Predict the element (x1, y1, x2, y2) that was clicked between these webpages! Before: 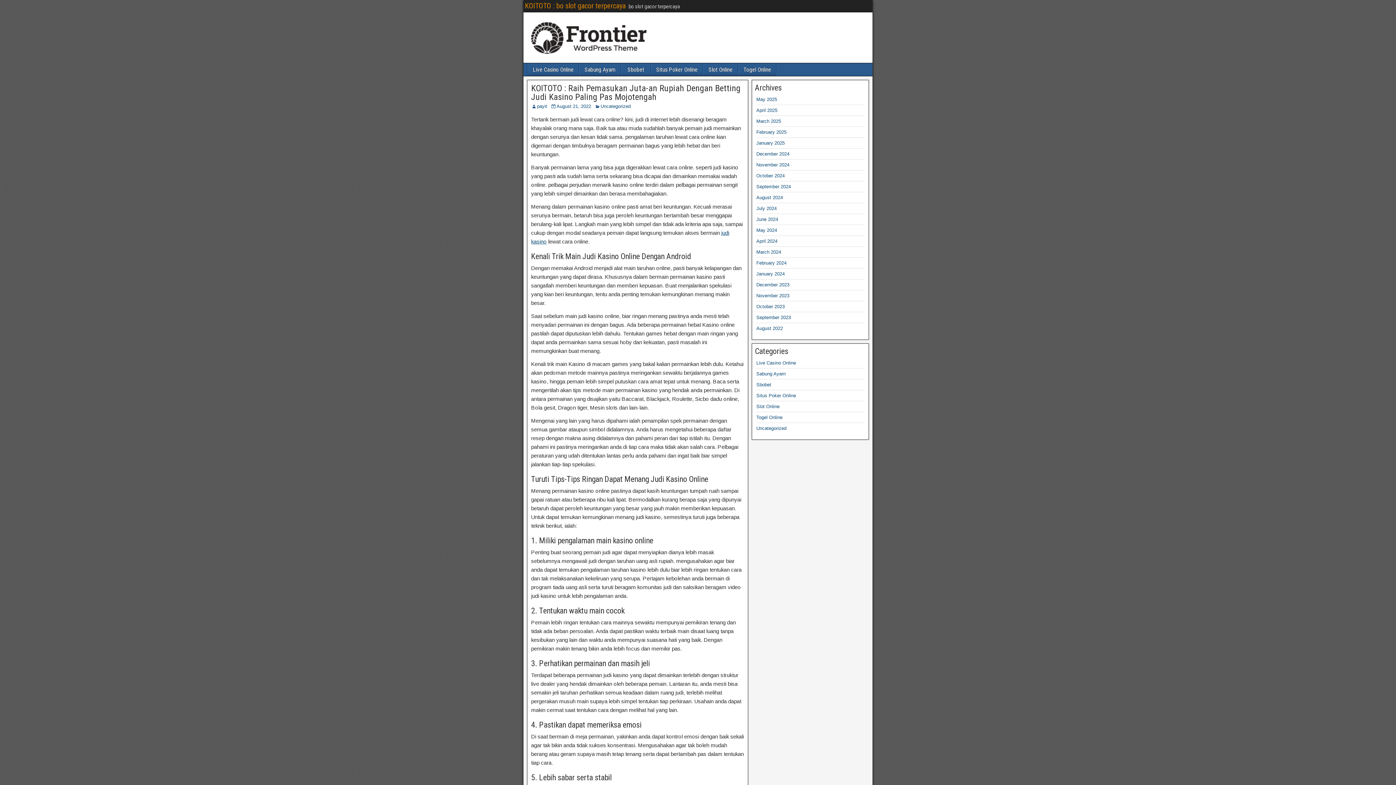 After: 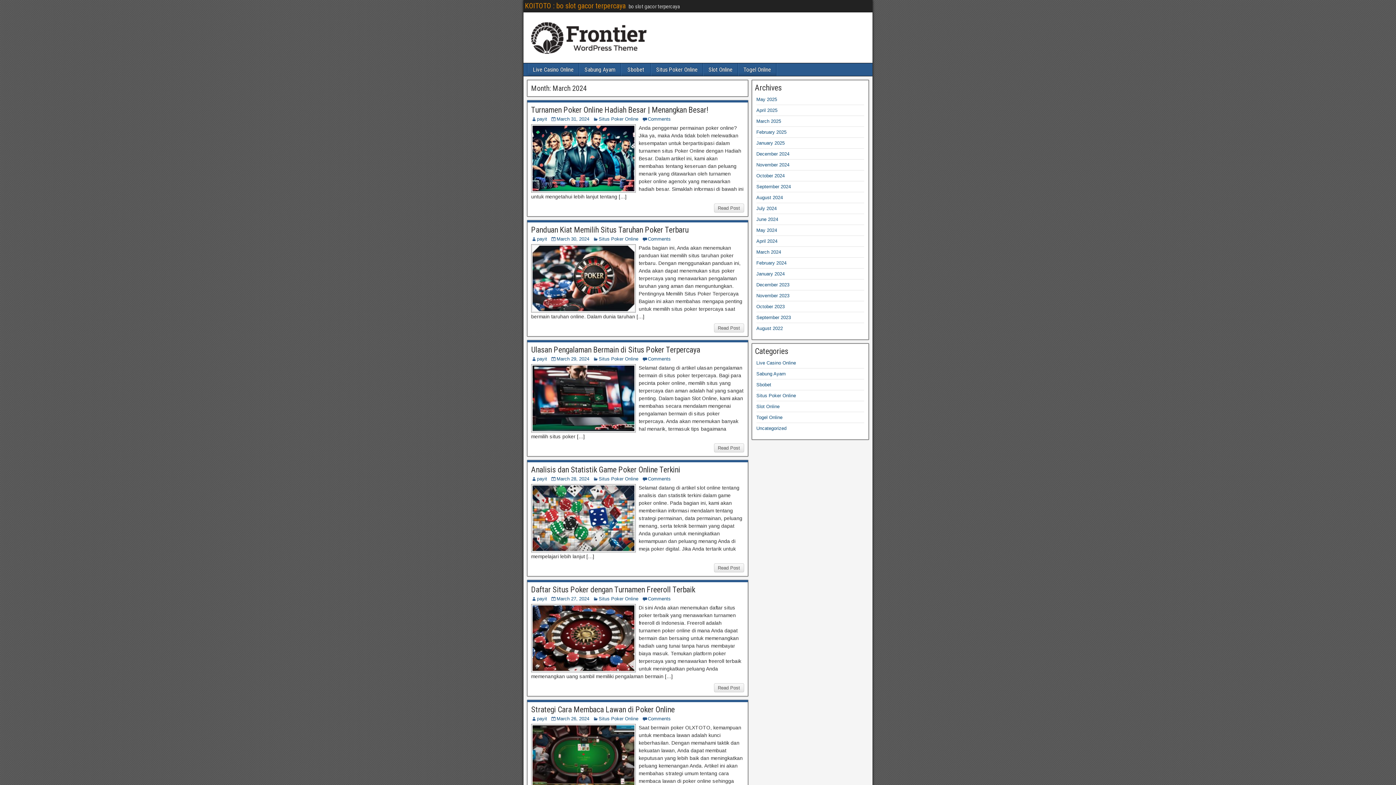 Action: bbox: (756, 249, 781, 254) label: March 2024